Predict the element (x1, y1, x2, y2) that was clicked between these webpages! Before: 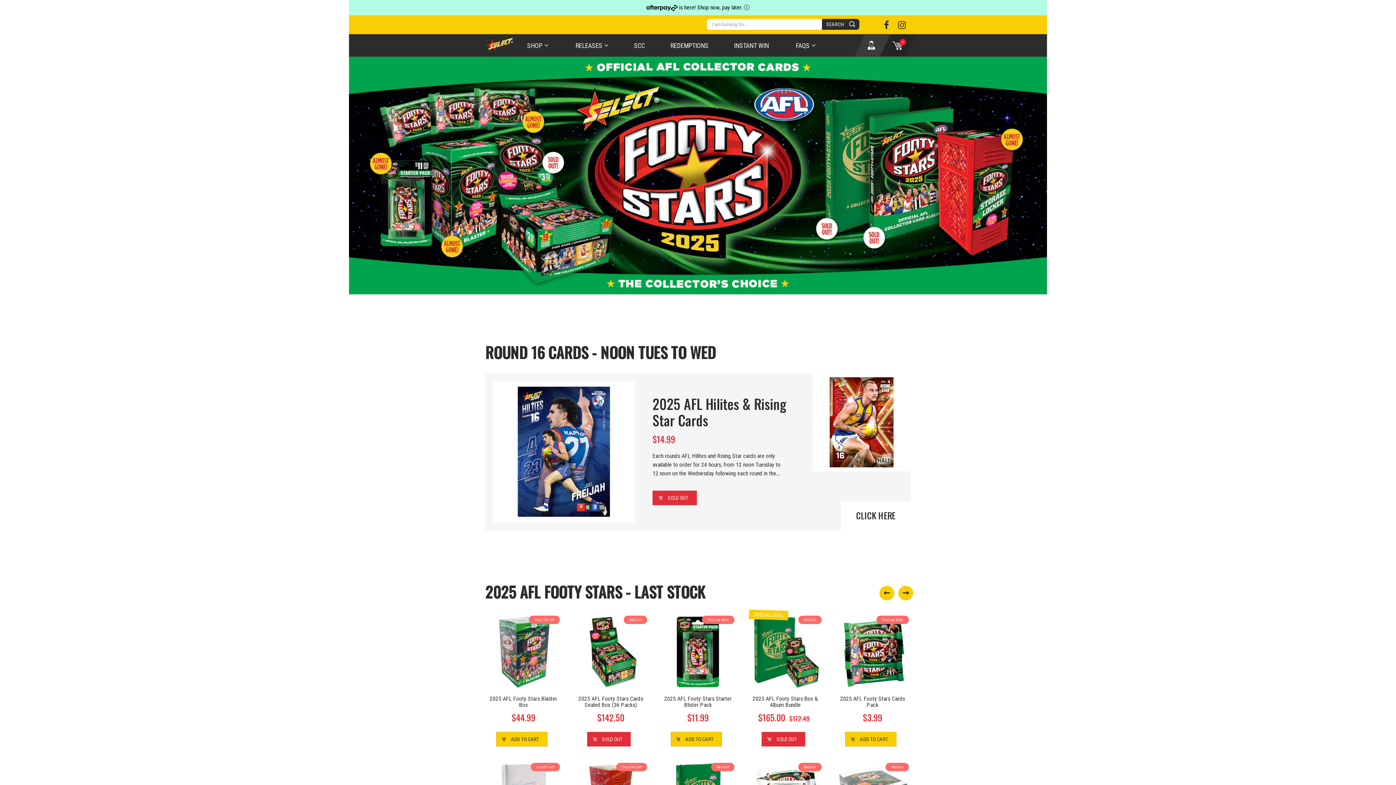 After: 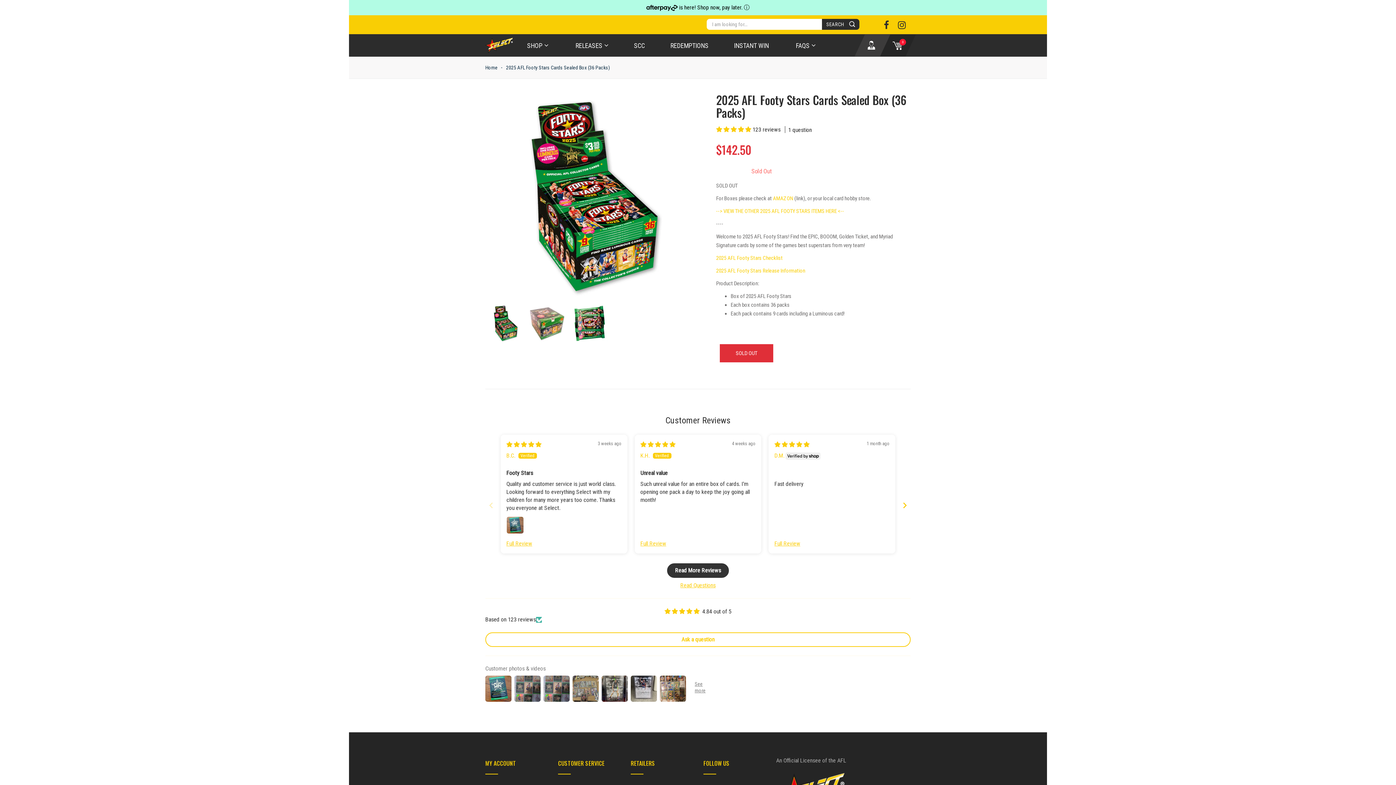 Action: label: 2025 AFL Footy Stars Cards Sealed Box (36 Packs) bbox: (572, 696, 649, 708)